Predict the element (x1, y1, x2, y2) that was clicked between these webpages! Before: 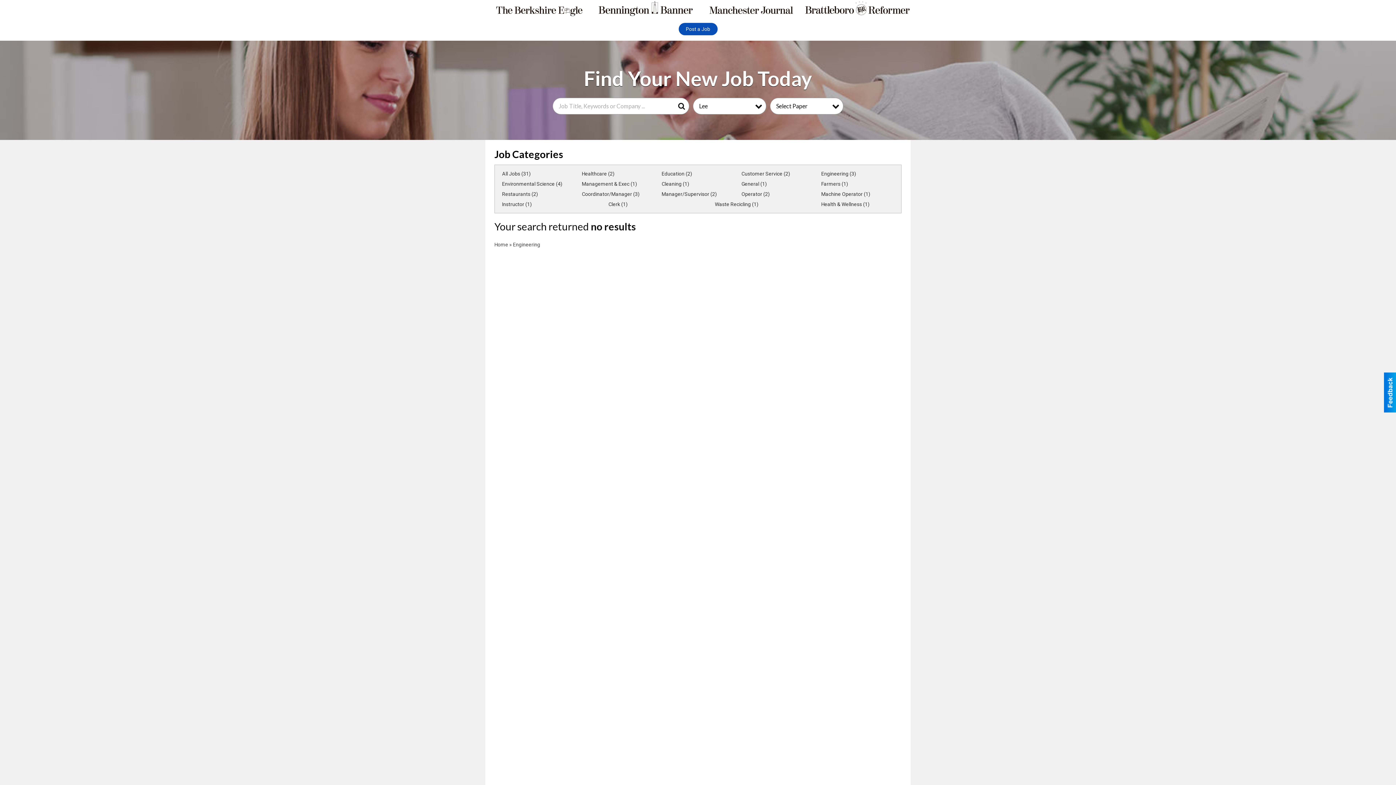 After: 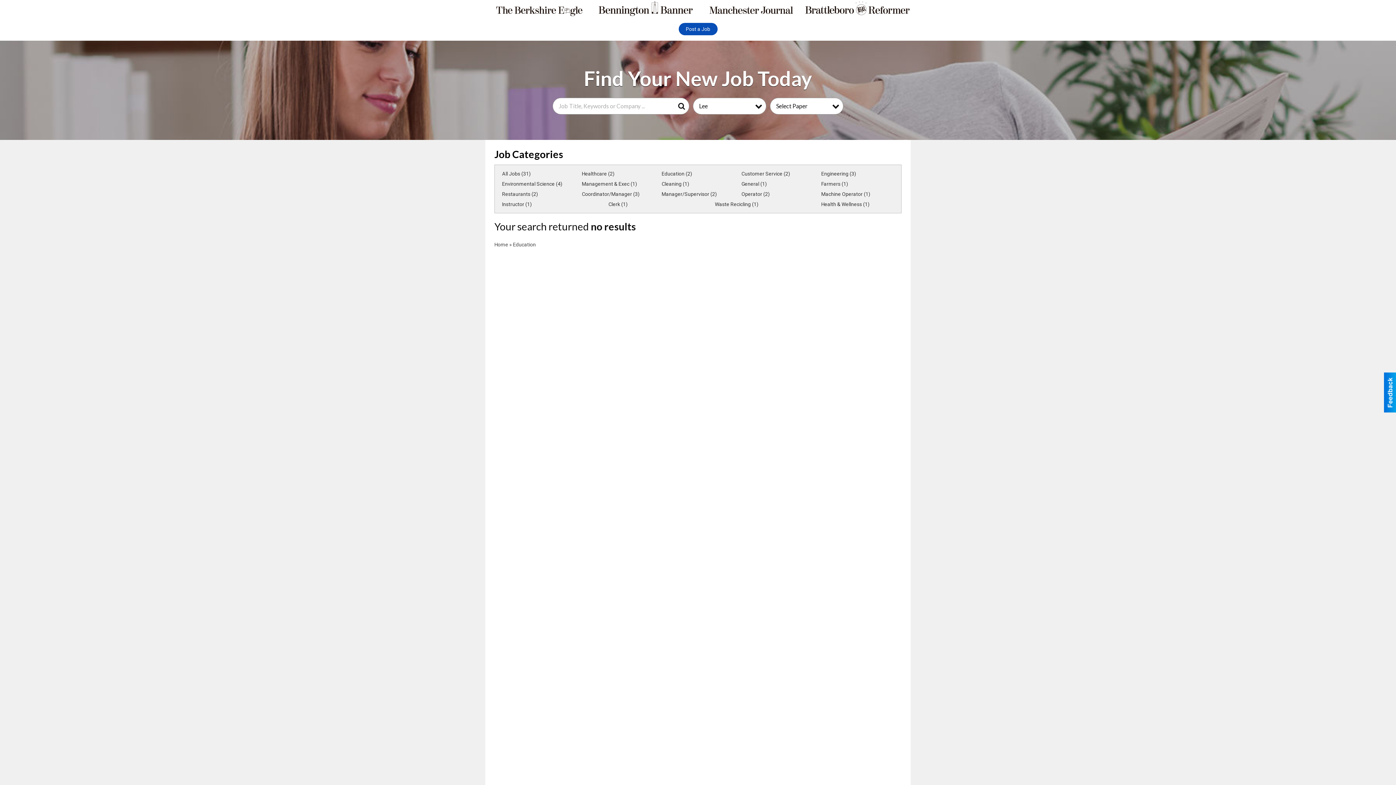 Action: bbox: (661, 168, 734, 178) label: Education (2)